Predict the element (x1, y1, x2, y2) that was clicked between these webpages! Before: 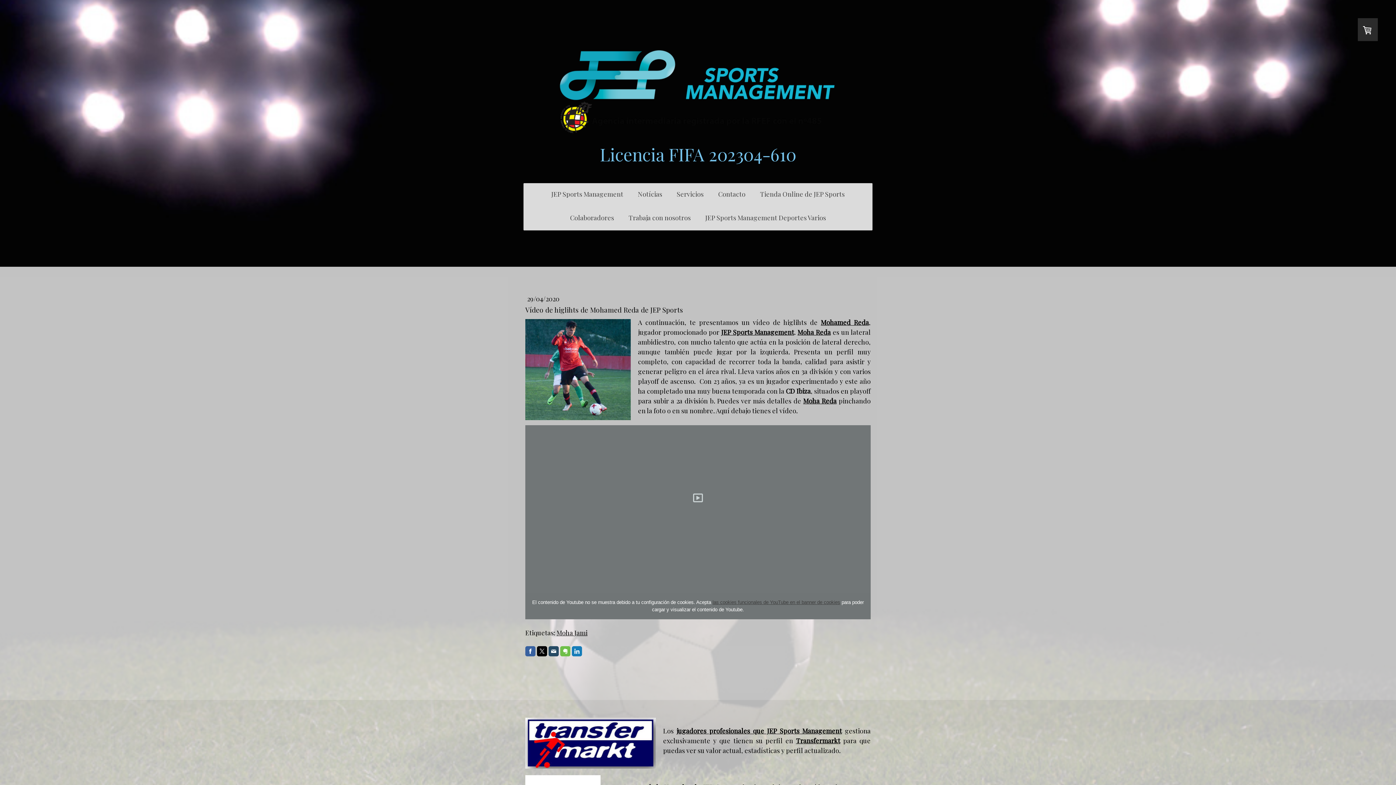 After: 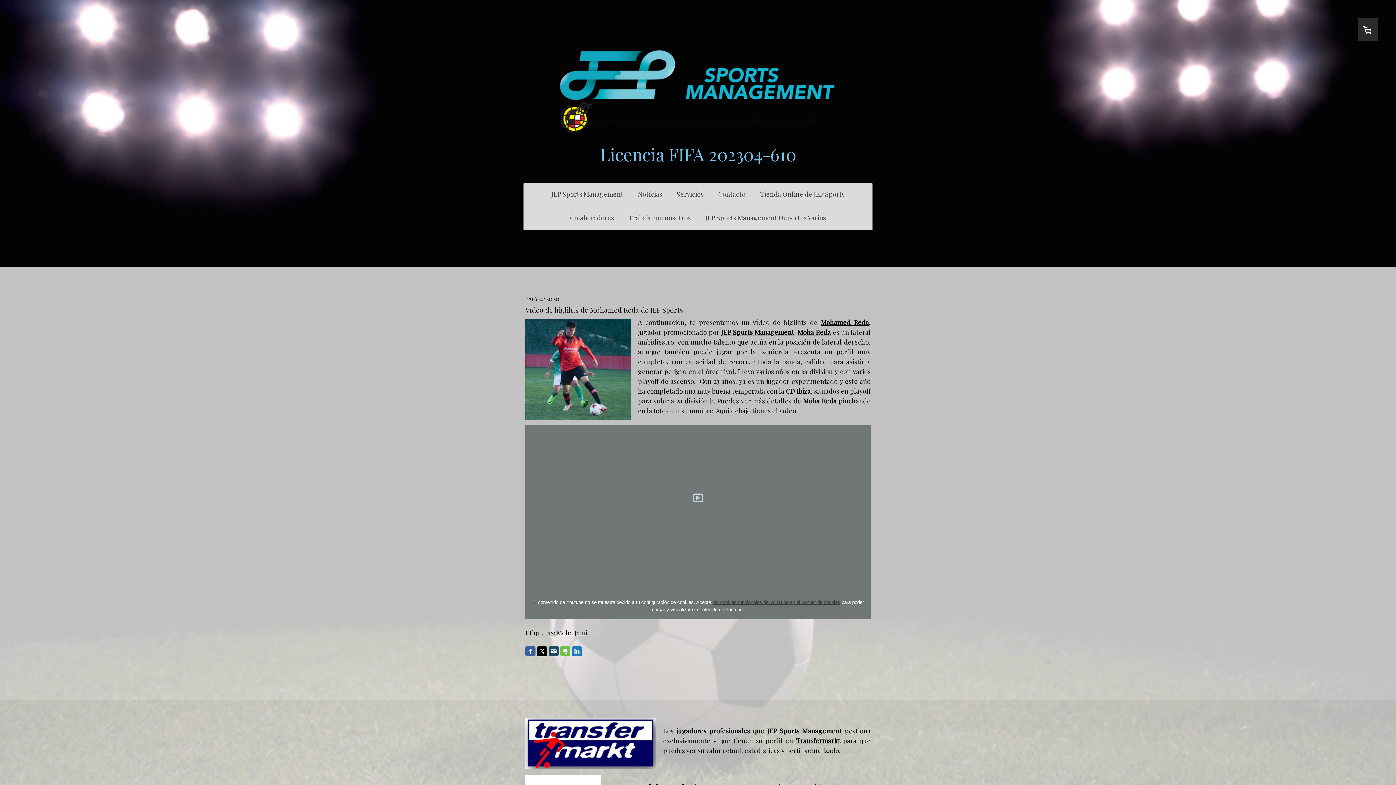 Action: bbox: (548, 646, 558, 656)